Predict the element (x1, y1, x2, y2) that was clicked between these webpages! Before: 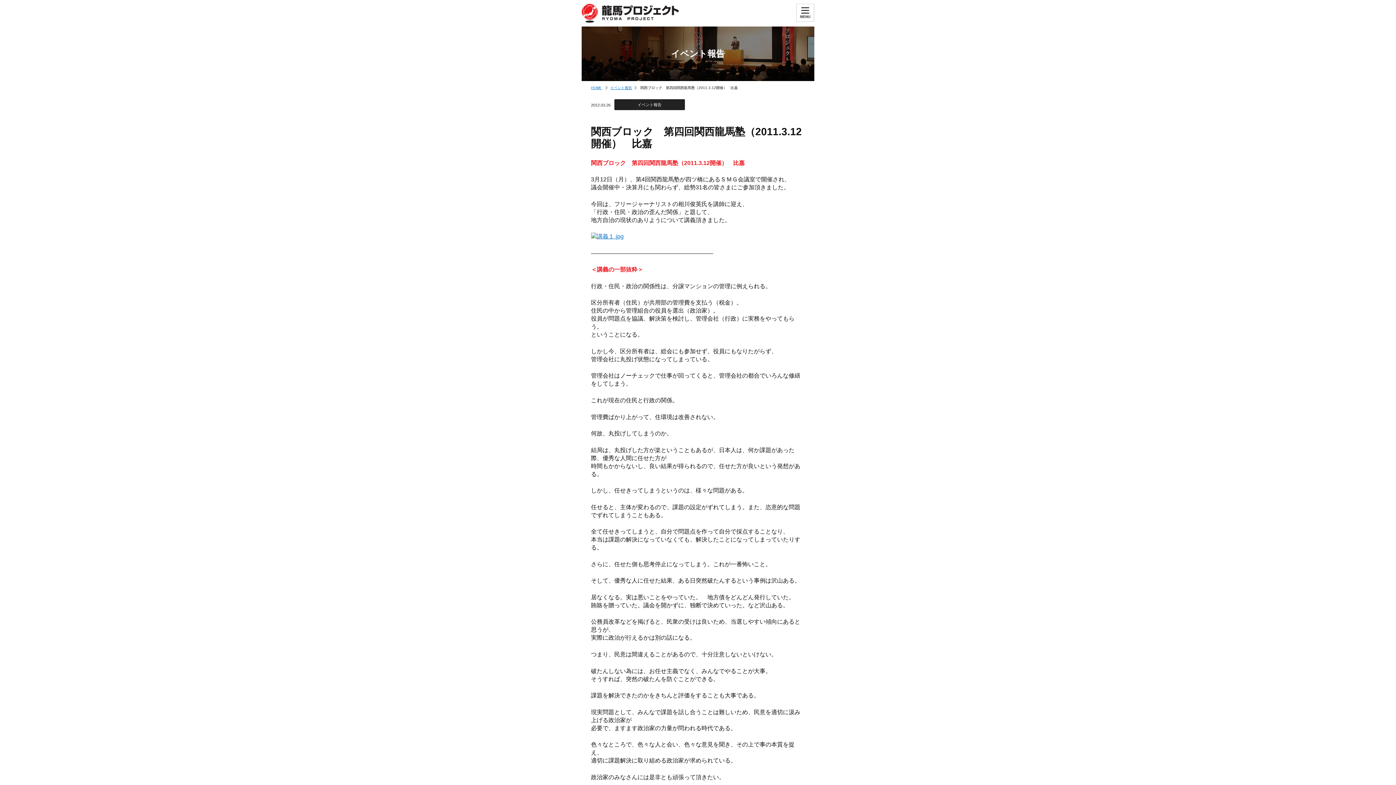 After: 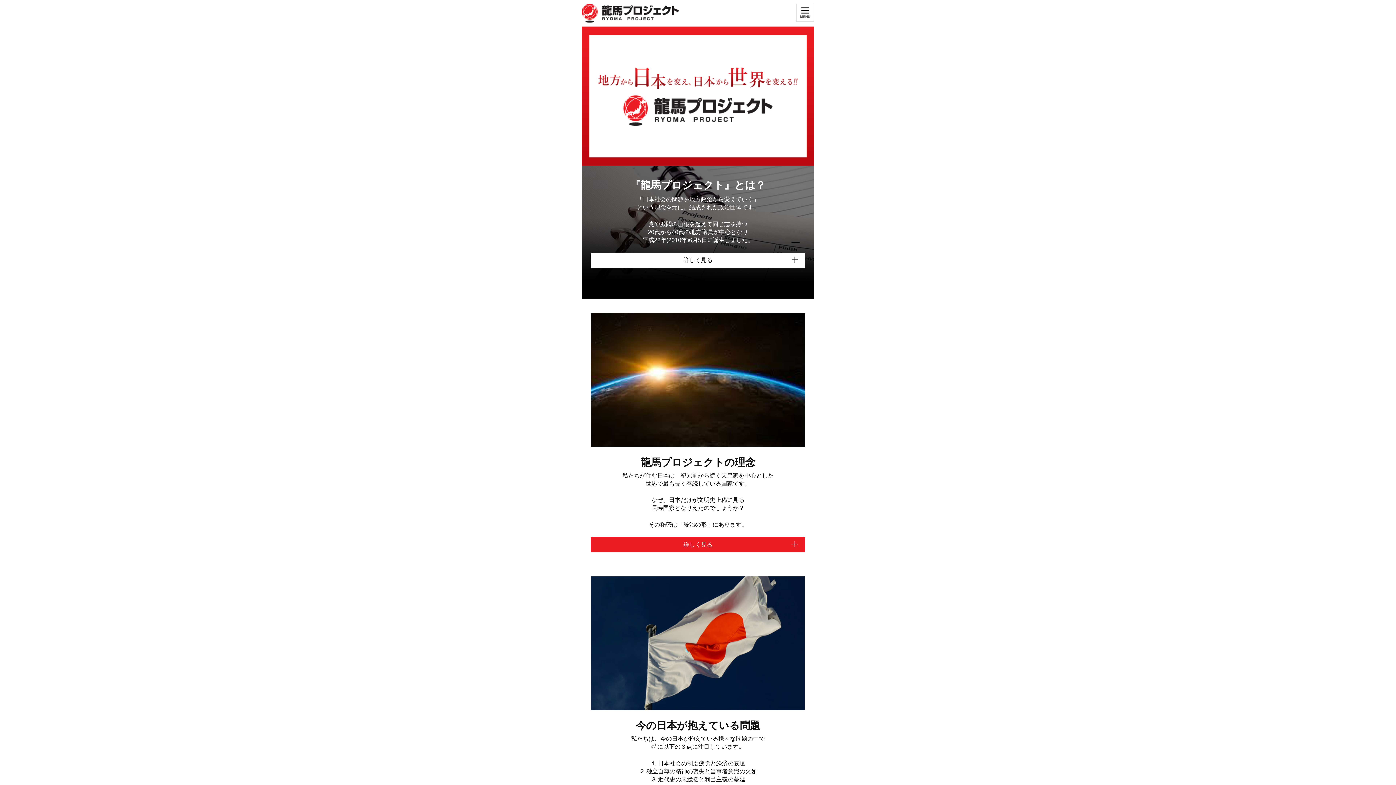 Action: bbox: (591, 233, 623, 239)